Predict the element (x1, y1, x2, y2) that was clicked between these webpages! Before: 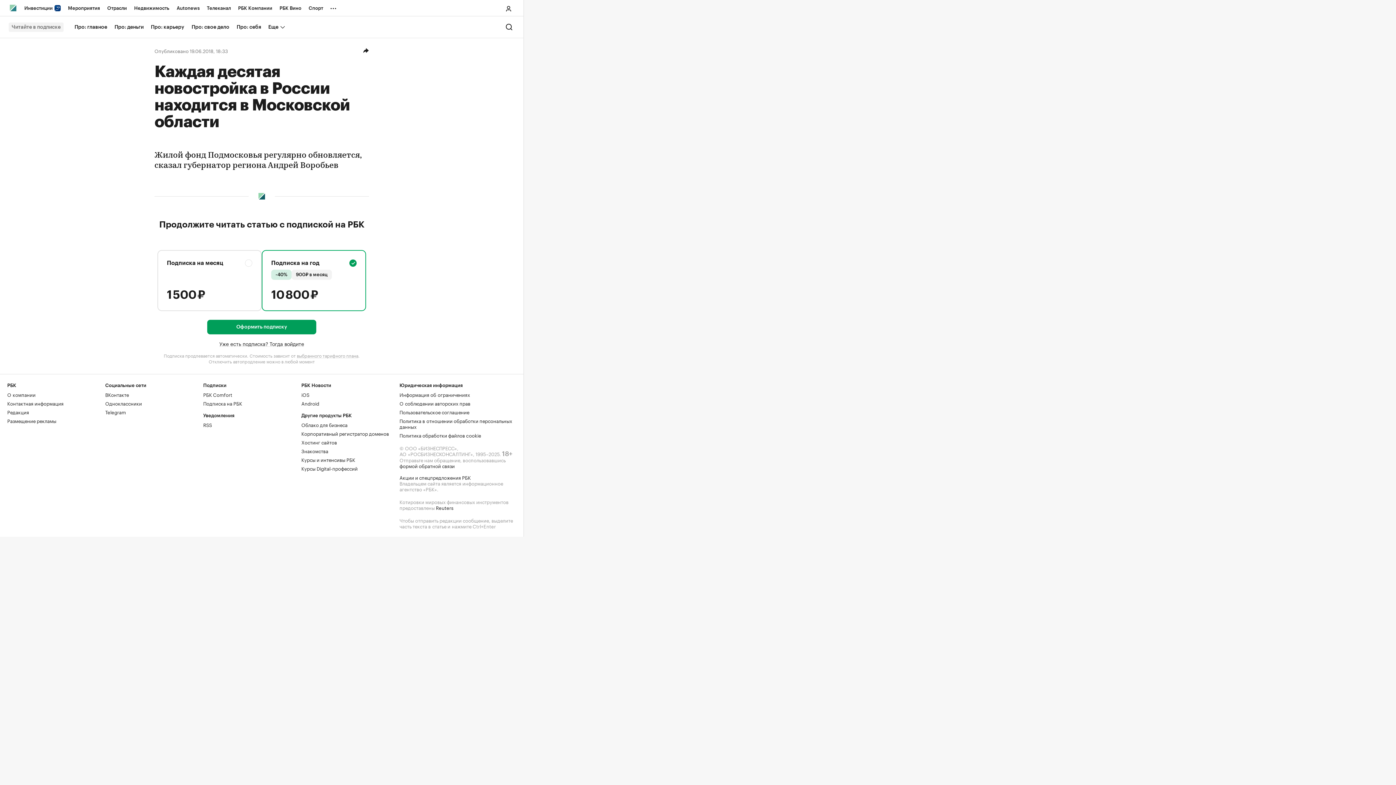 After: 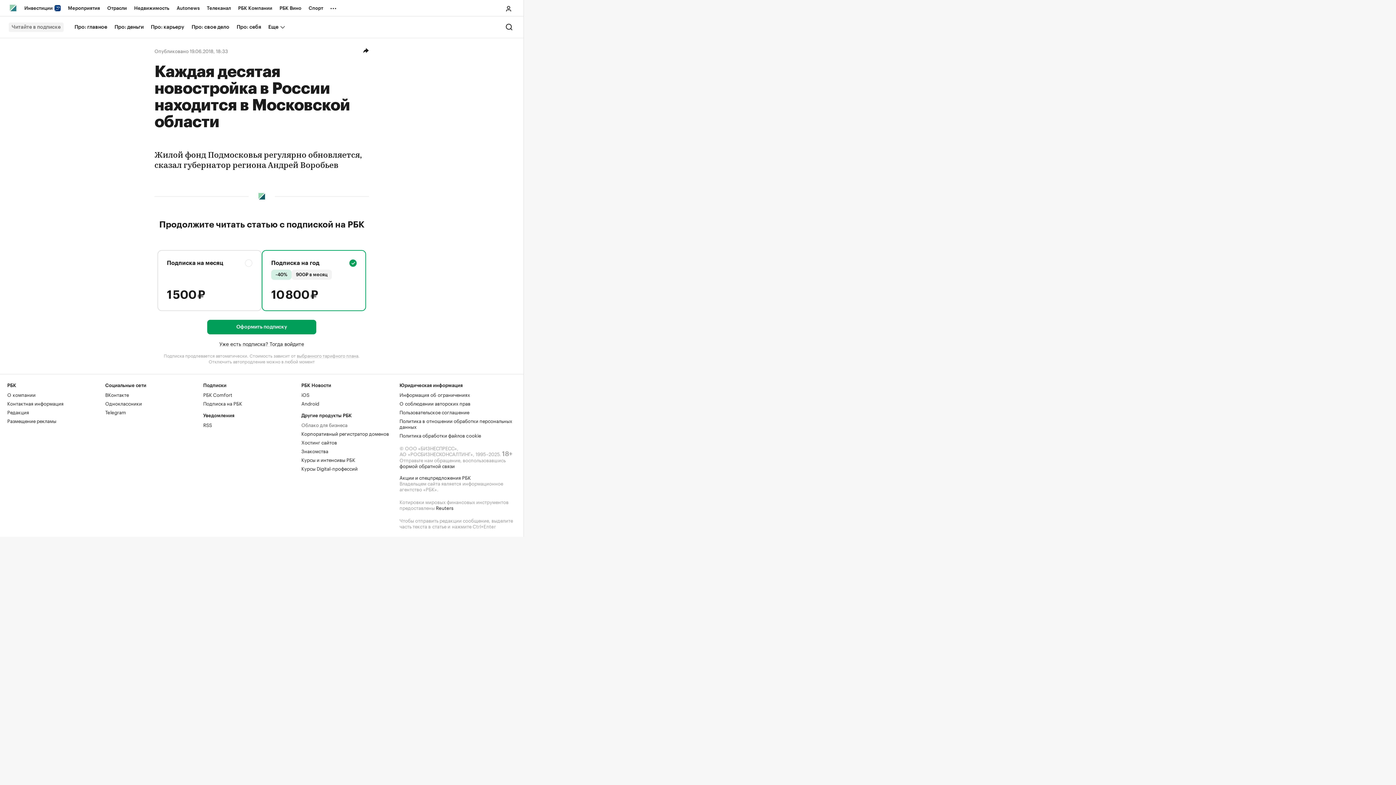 Action: bbox: (301, 421, 347, 428) label: Облако для бизнеса